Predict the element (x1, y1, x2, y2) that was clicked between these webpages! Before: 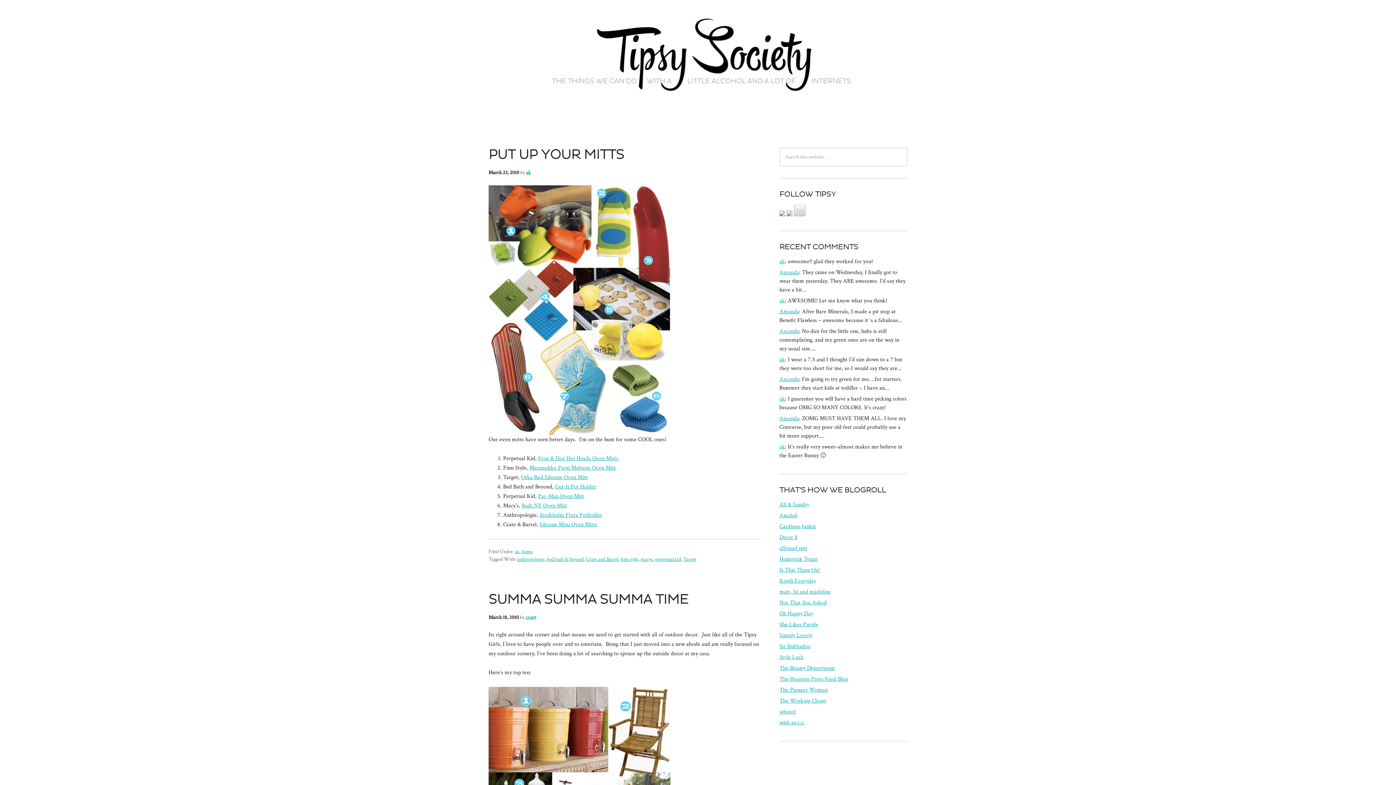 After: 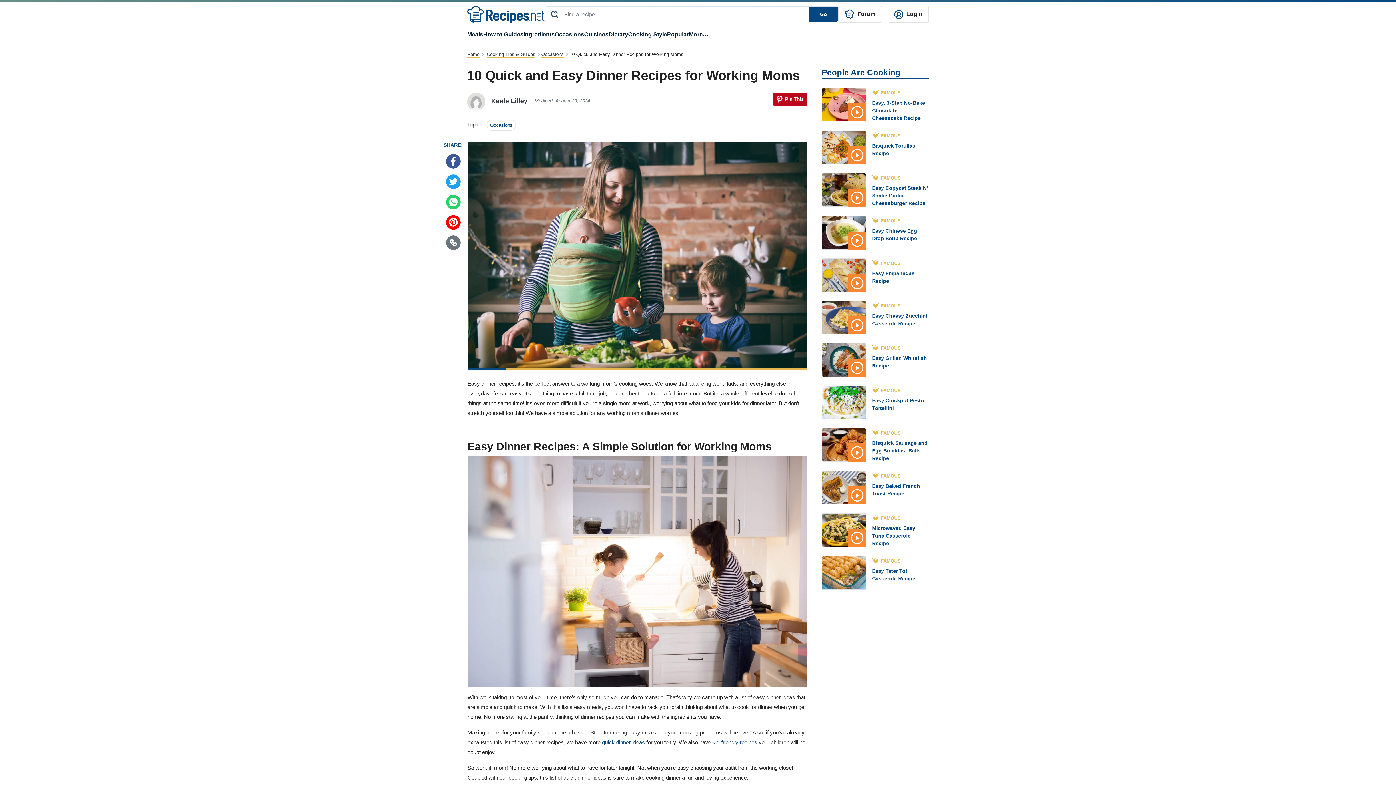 Action: label: The Working Closet bbox: (779, 697, 826, 705)